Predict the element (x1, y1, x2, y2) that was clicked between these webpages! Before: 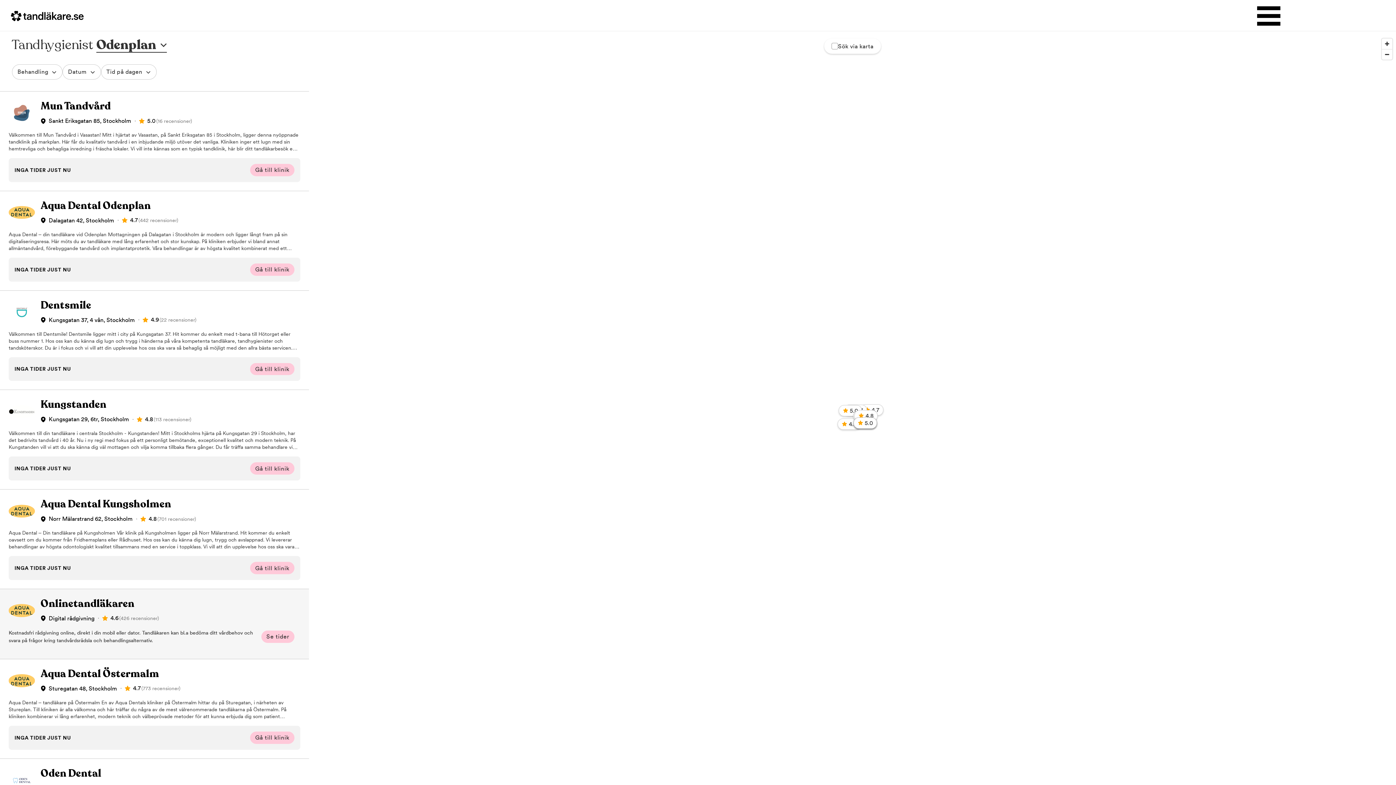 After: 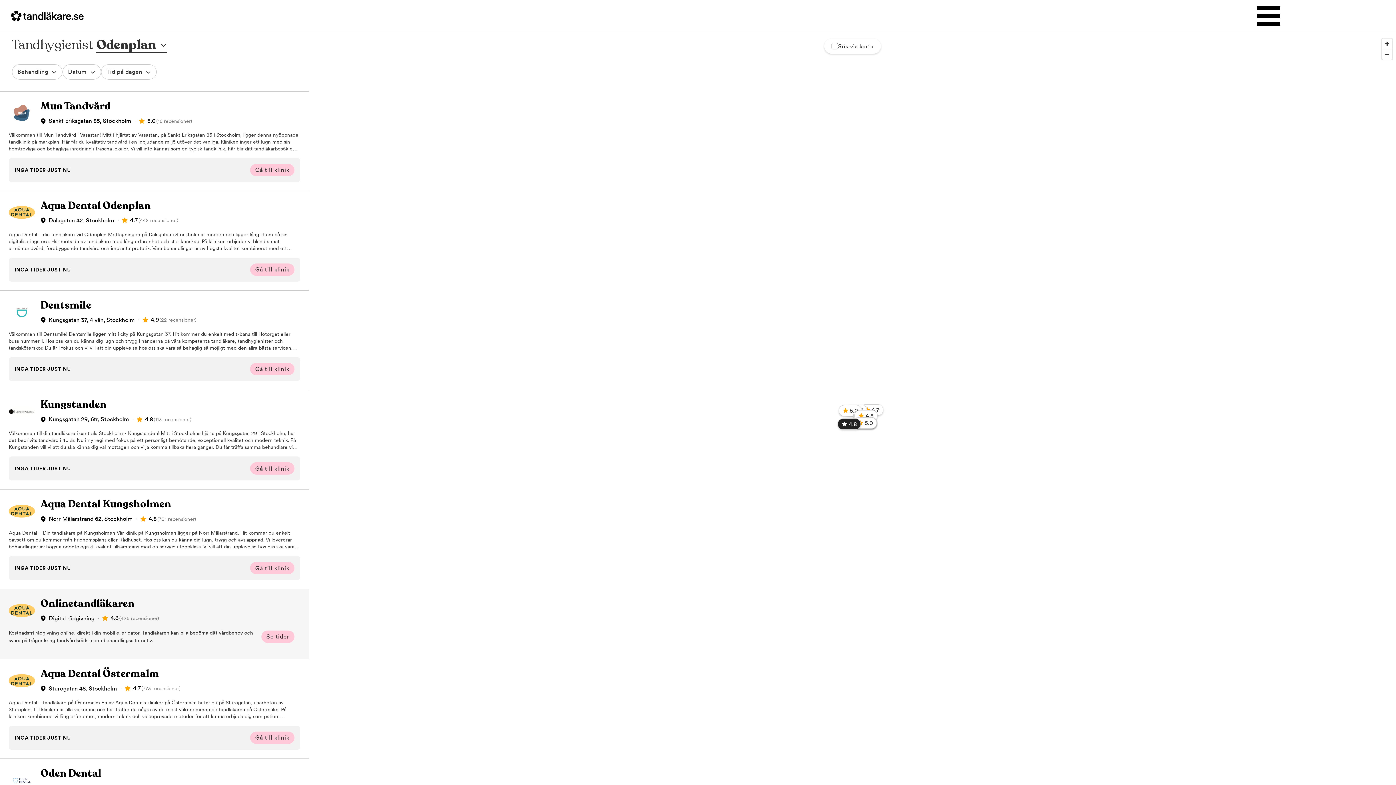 Action: bbox: (8, 399, 300, 480) label: Aqua Dental Kungsholmen

Norr Mälarstrand 62, Stockholm

4.8
(701 recensioner)

Aqua Dental – Din tandläkare på Kungsholmen Vår klinik på Kungsholmen ligger på Norr Mälarstrand. Hit kommer du enkelt oavsett om du kommer från Fridhemsplans eller Rådhuset. Hos oss kan du känna dig lugn, trygg och avslappnad. Vi levererar behandlingar av högsta odontologiskt kvalitet tillsammans med en service i toppklass. Vi vill att din upplevelse hos oss ska vara så behaglig som möjligt. Hos oss träffar du välrenommerade tandläkare, tandhygienister och tandsköterskor. Med modern utrustning, de bästa tandläkarna och tandsköterskorna och den senaste tekniken välkomnar vi dig att besöka vår trevliga klinik. Ett av våra viktigaste mål är att du som patient ska tycka att det är en positiv och behaglig upplevelse att besöka någon av våra kliniker. Vi på Aqua Dental arbetar för att göra tandvården tillgängligare för alla. Våra tandläkare har stor erfarenhet av att arbeta med tandvårdsrädda patienter och kan ta hand om dig oavsett besvär. Viktigt med regelbunden tandvård – så går en basundersökning till För att bibehålla en god tandhälsa är det viktigt att sköta dina tandvårdsrutiner och regelbundet besöka tandläkaren. En basundersökning innefattar en genomgående undersökning av din mun- och tandhälsa. Tandläkaren som genomför behandlingen går igenom mun och tänder för att leta efter karies, plack, slemhinneförändringar eller andra synliga skador. Denna undersökning kompletteras med fyra röntgenbilder dör att tandläkaren ska kunna upptäcka problem eller sjukdomar som inte går att upptäcka med blotta ögat. Om någon åtgärd behövs informeras du av tandläkaren och ingen extra behandling kommer att inledas utan att du godkänt det. I samband med Covid-19 har vi full förståelse för att du kan behöva av- eller omboka ditt besök med kort varsel. För att öka flexibiliteten ytterligare i rådande situation med Covid-19 så erbjuder vi dig nu att ge bort din tid till en vän eller anhörig om du själv får förhinder och inte har möjlighet att kontakta oss minst 24 timmar innan ditt besök. Detta är ytterligare ett steg i vårt löfte om att erbjuda en hög flexibilitet där vi gör allt för att så många som möjligt, så snabbt som möjligt, ska få komma till en av våra kompetenta behandlare. Om du uteblir eller inte informerar oss om återbud minst 24 timmar innan ditt besök kommer vi annars att debitera dig enligt rådande taxa. Detta för att vi i så stor utsträckning som möjligt ska hinna erbjuda tiden till någon annan som är i akut behov av hjälp. Varmt välkommen hälsar Aqua Dental, tandläkare på Kungsholmen.

INGA TIDER JUST NU
Gå till klinik